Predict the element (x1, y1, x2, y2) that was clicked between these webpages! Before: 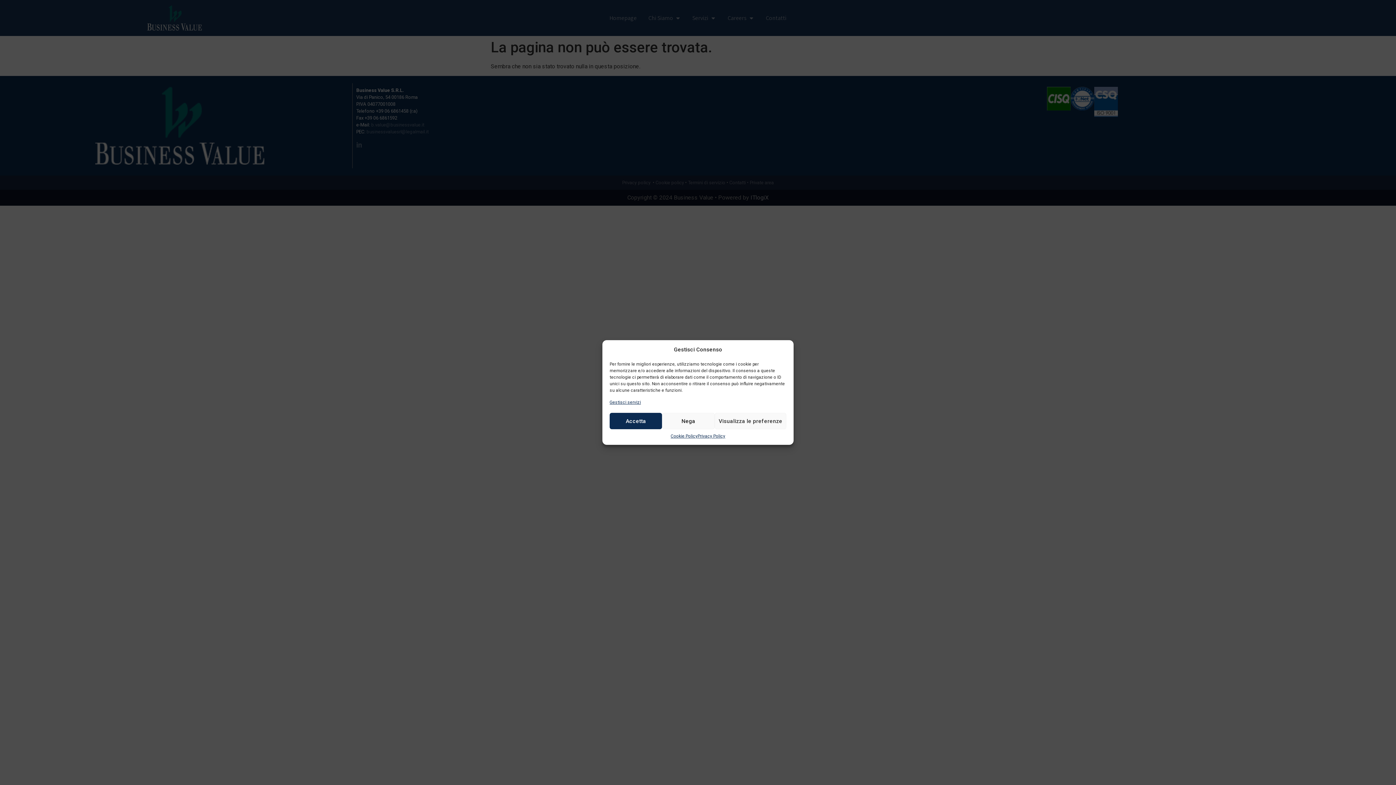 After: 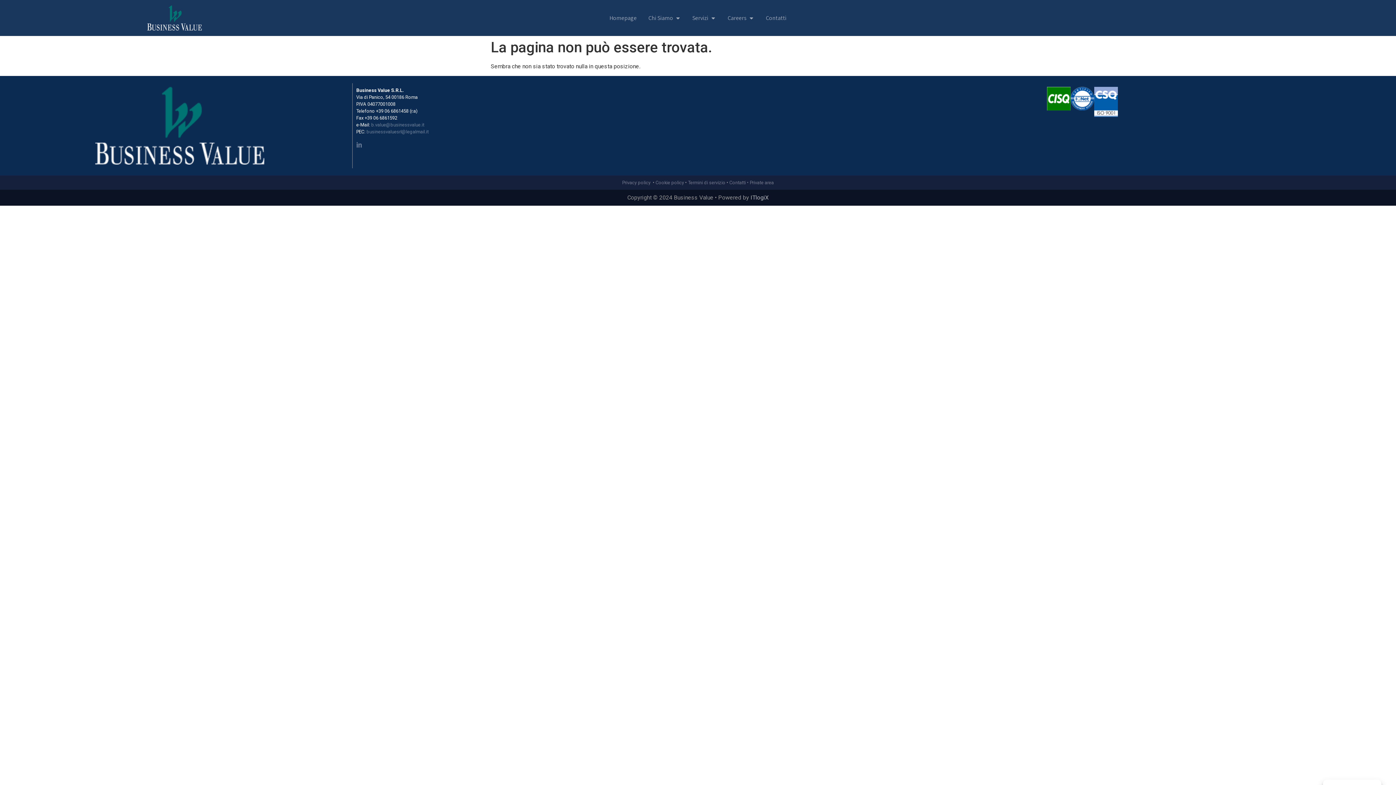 Action: label: Accetta bbox: (609, 413, 662, 429)